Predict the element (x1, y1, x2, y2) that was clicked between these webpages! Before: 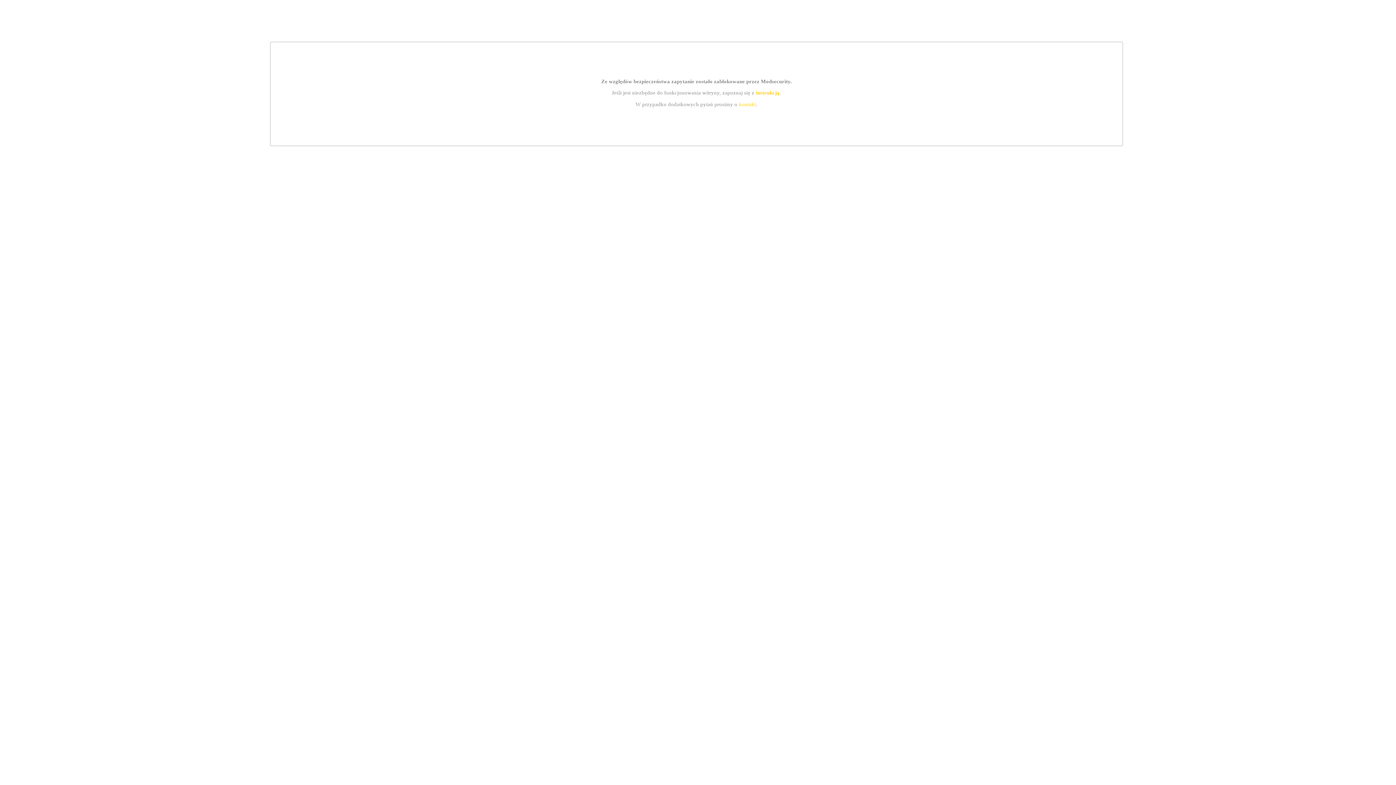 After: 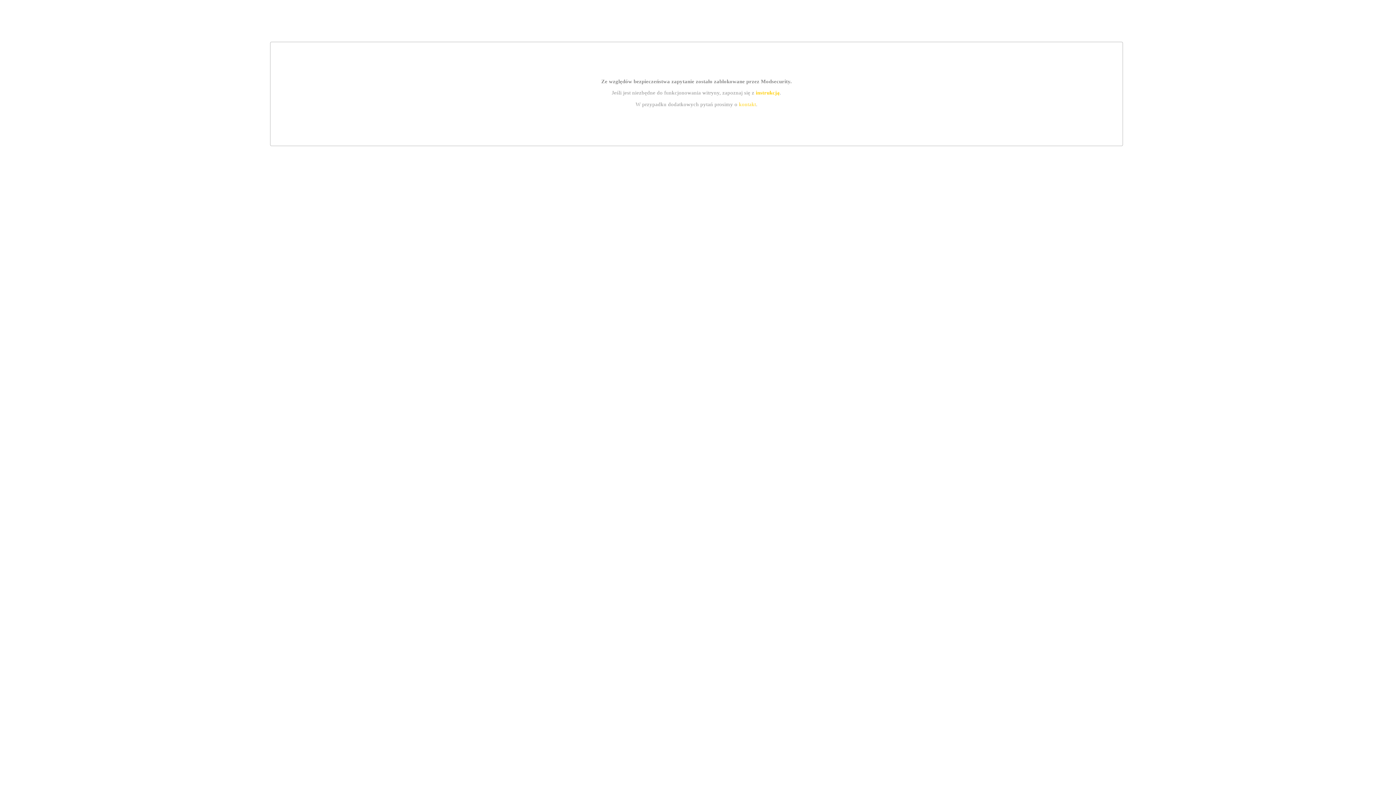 Action: label: instrukcją bbox: (755, 89, 779, 95)